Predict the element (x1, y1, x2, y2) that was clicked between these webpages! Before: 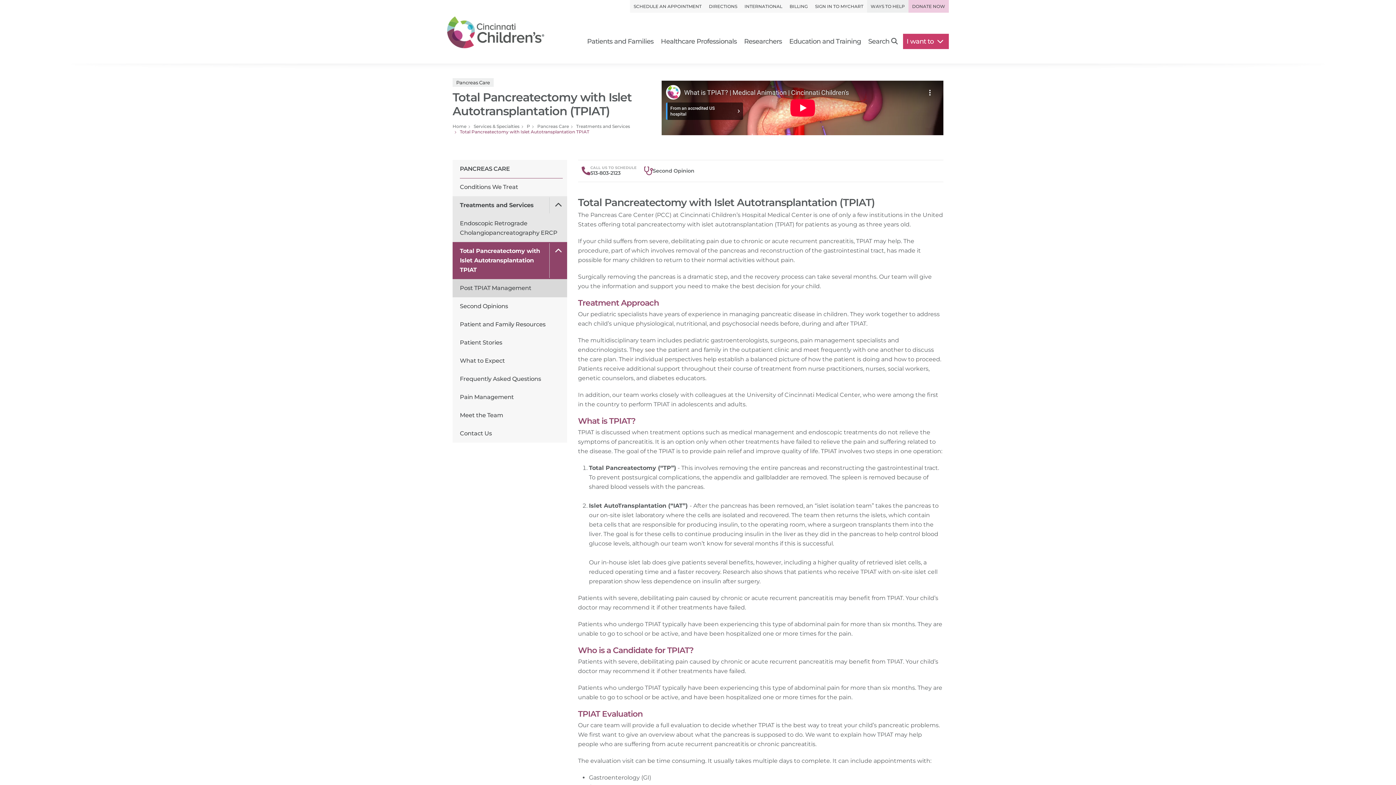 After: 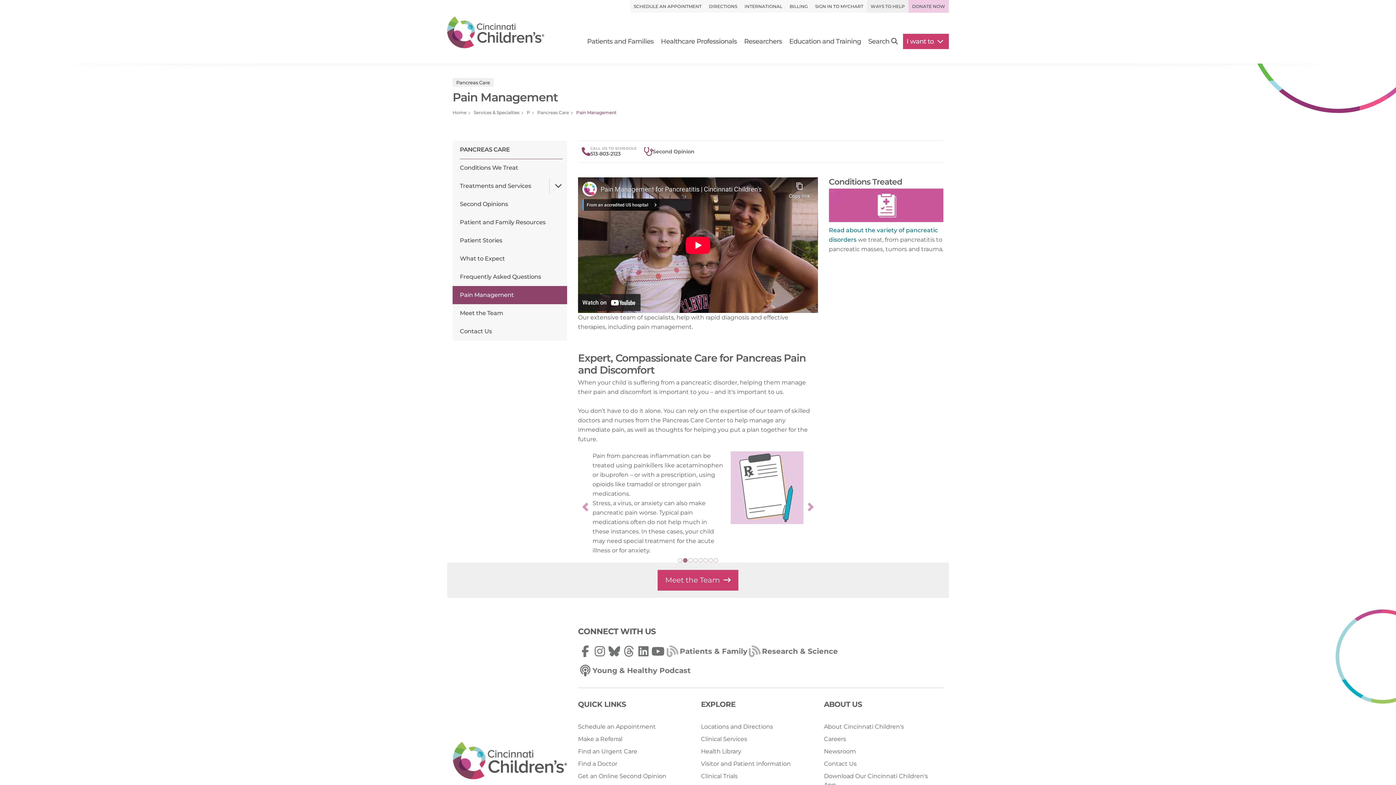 Action: label: Pain Management bbox: (452, 388, 567, 406)